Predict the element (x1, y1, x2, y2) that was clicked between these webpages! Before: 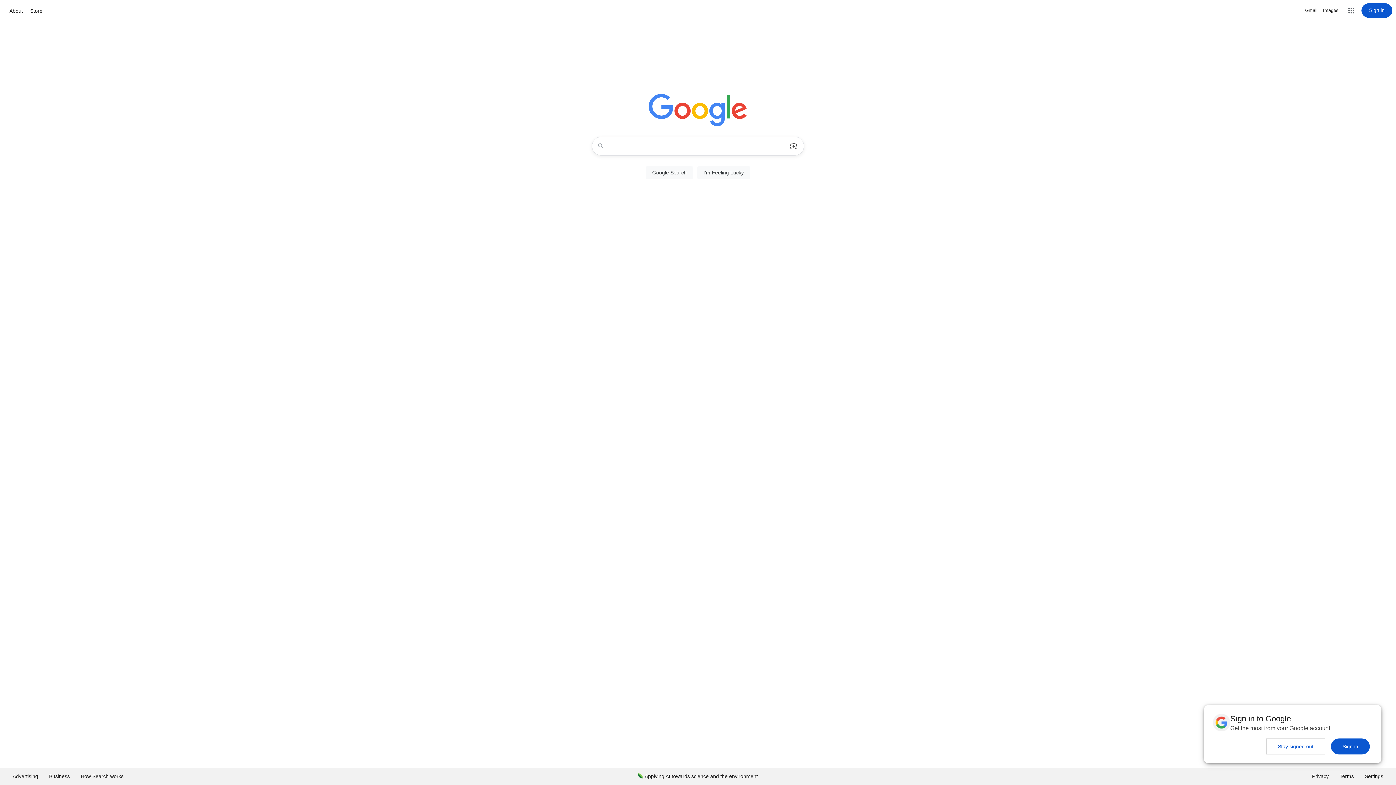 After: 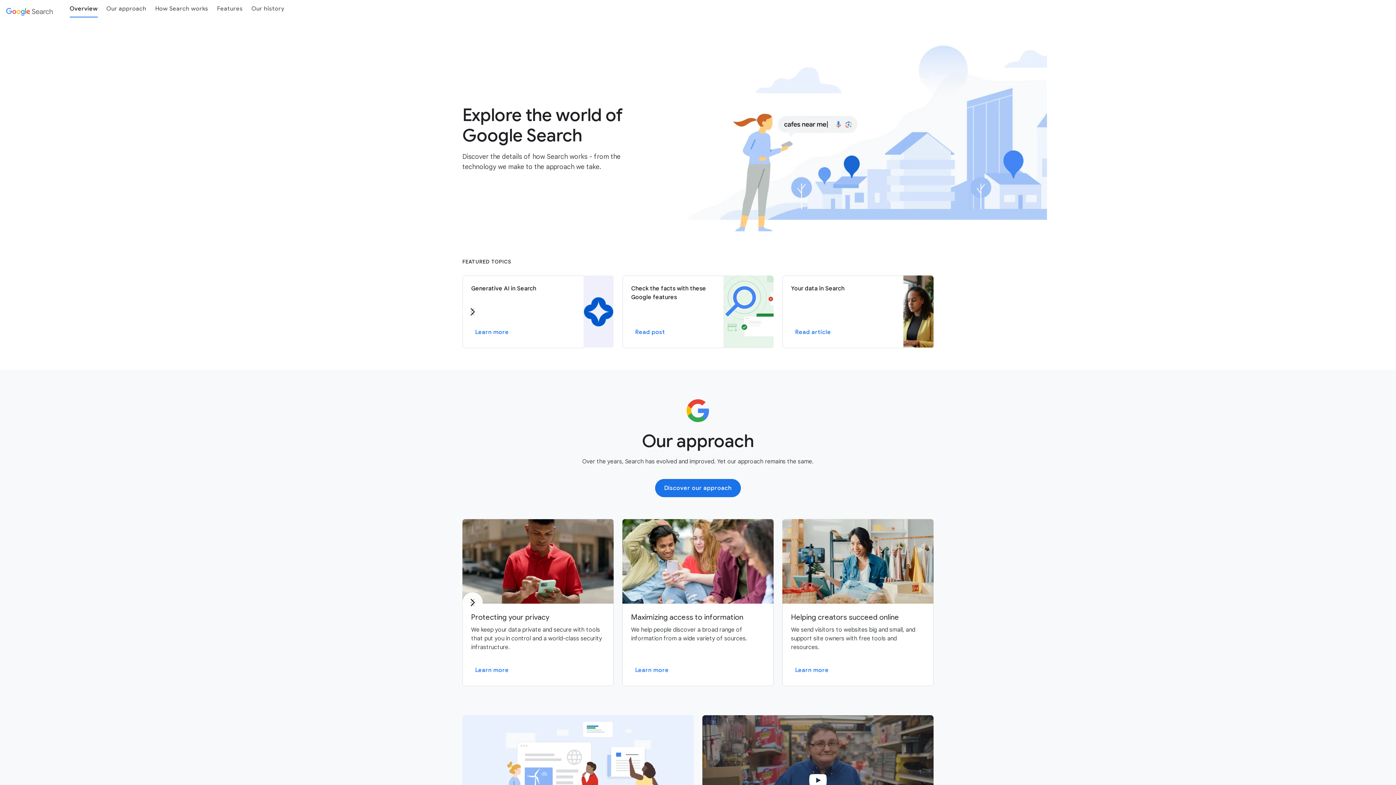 Action: bbox: (75, 768, 129, 785) label: How Search works